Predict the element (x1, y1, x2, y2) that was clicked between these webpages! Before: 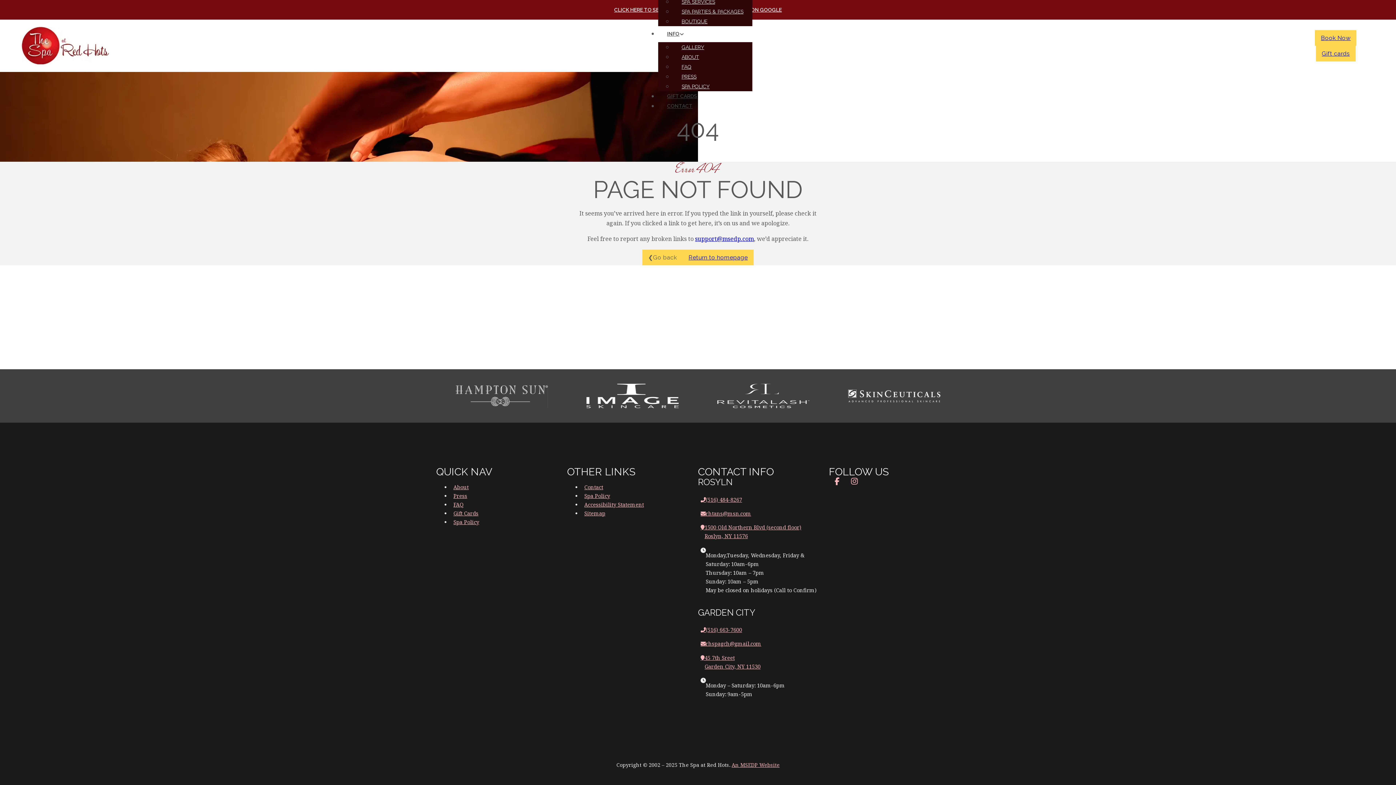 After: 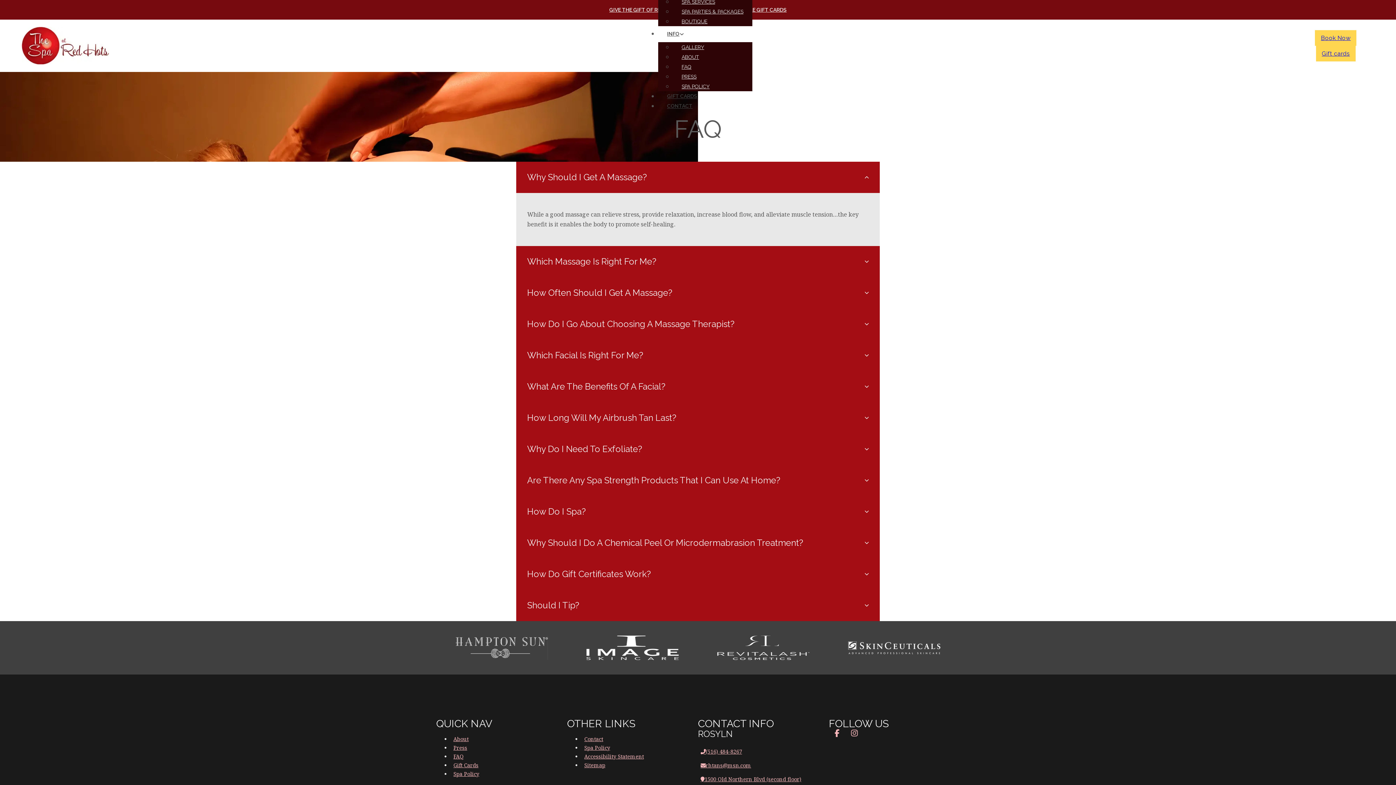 Action: bbox: (672, 58, 700, 74) label: FAQ